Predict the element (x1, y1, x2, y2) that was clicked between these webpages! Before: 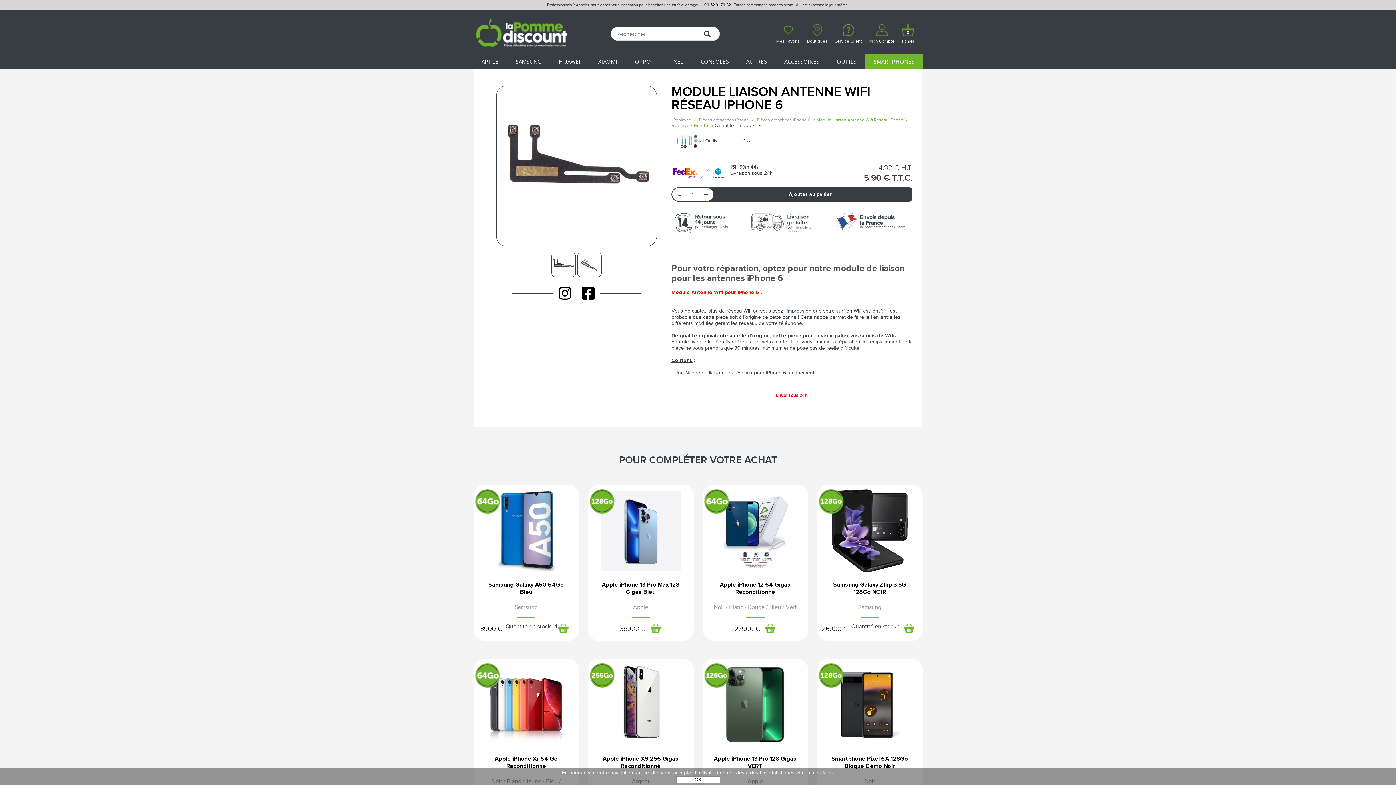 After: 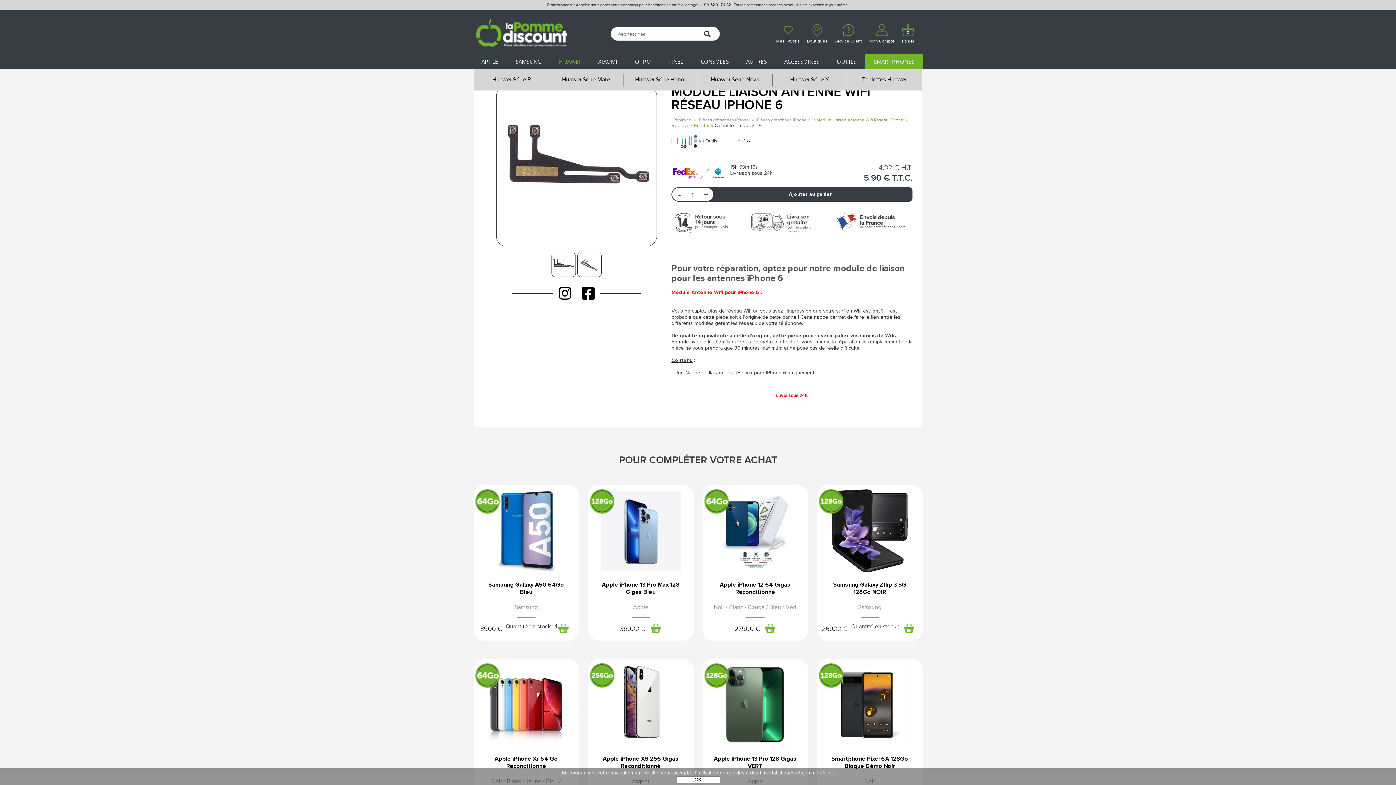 Action: bbox: (550, 54, 589, 69) label: HUAWEI